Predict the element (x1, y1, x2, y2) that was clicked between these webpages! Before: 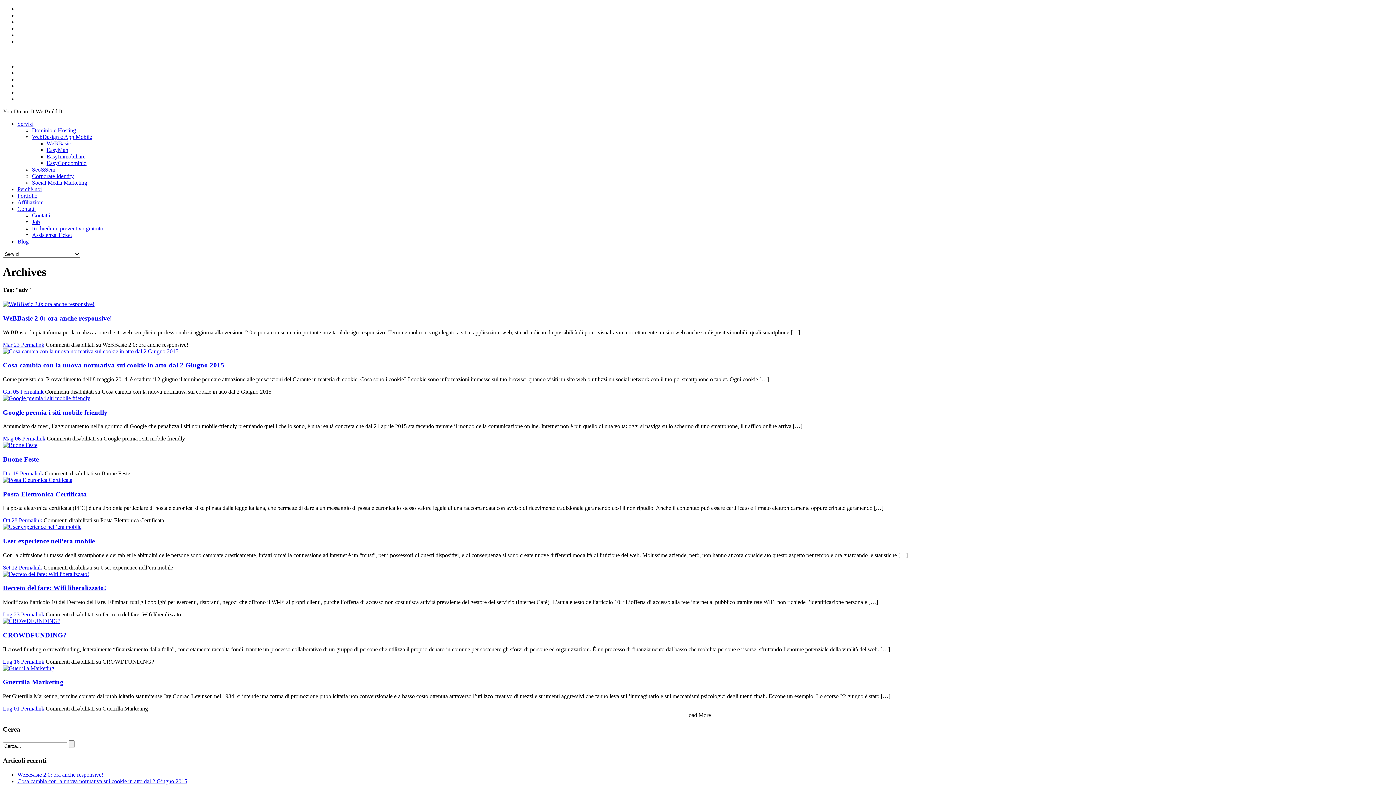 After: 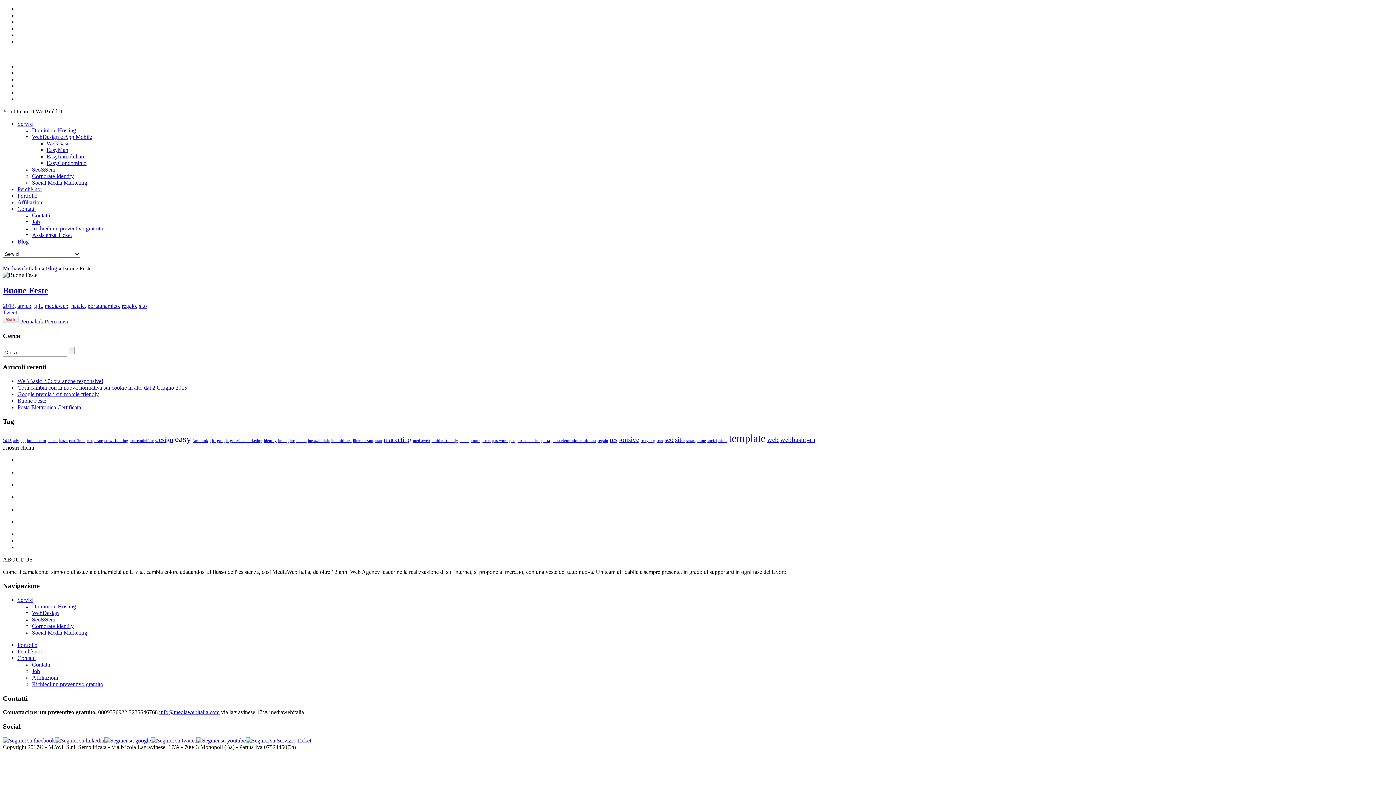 Action: bbox: (20, 470, 43, 476) label: Permalink